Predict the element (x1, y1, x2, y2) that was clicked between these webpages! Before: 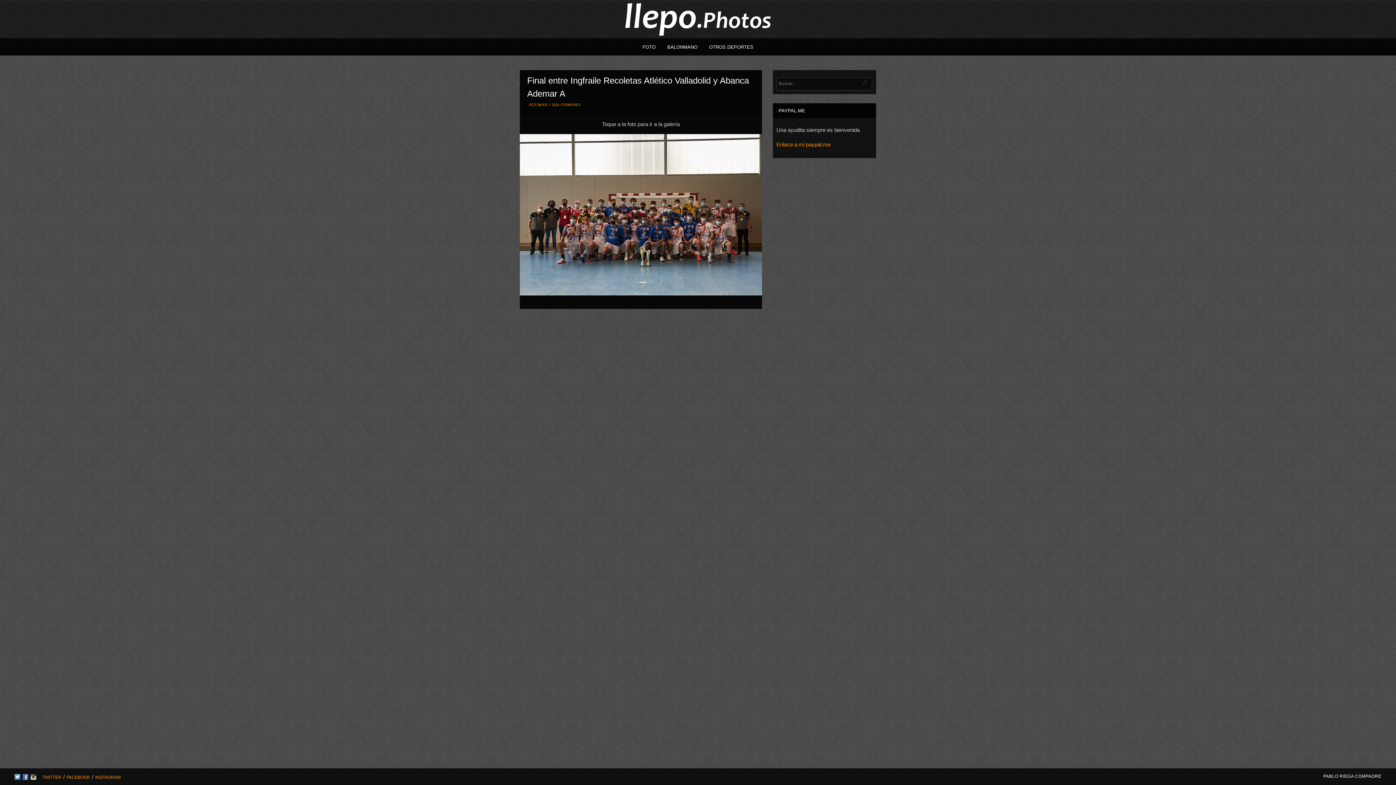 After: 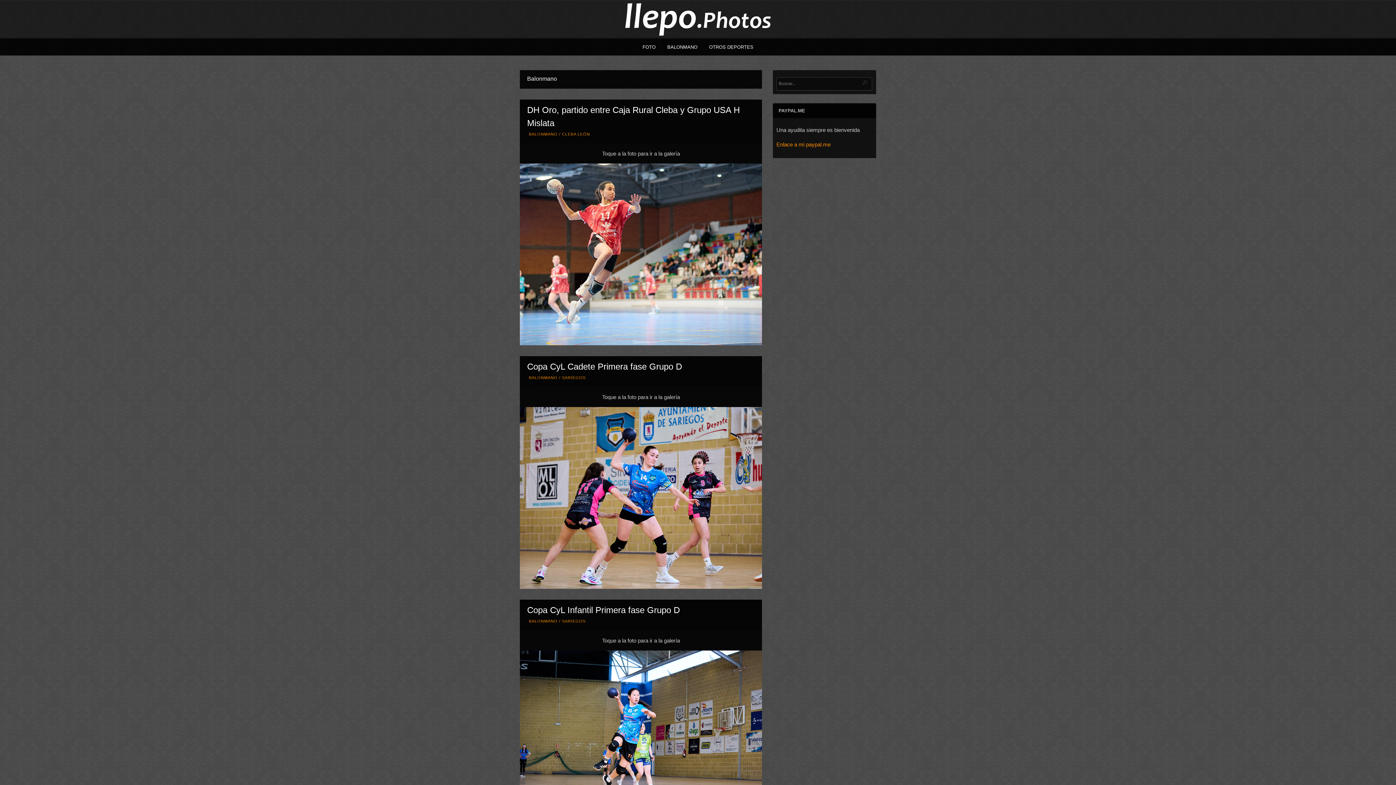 Action: label: BALONMANO bbox: (552, 102, 581, 106)